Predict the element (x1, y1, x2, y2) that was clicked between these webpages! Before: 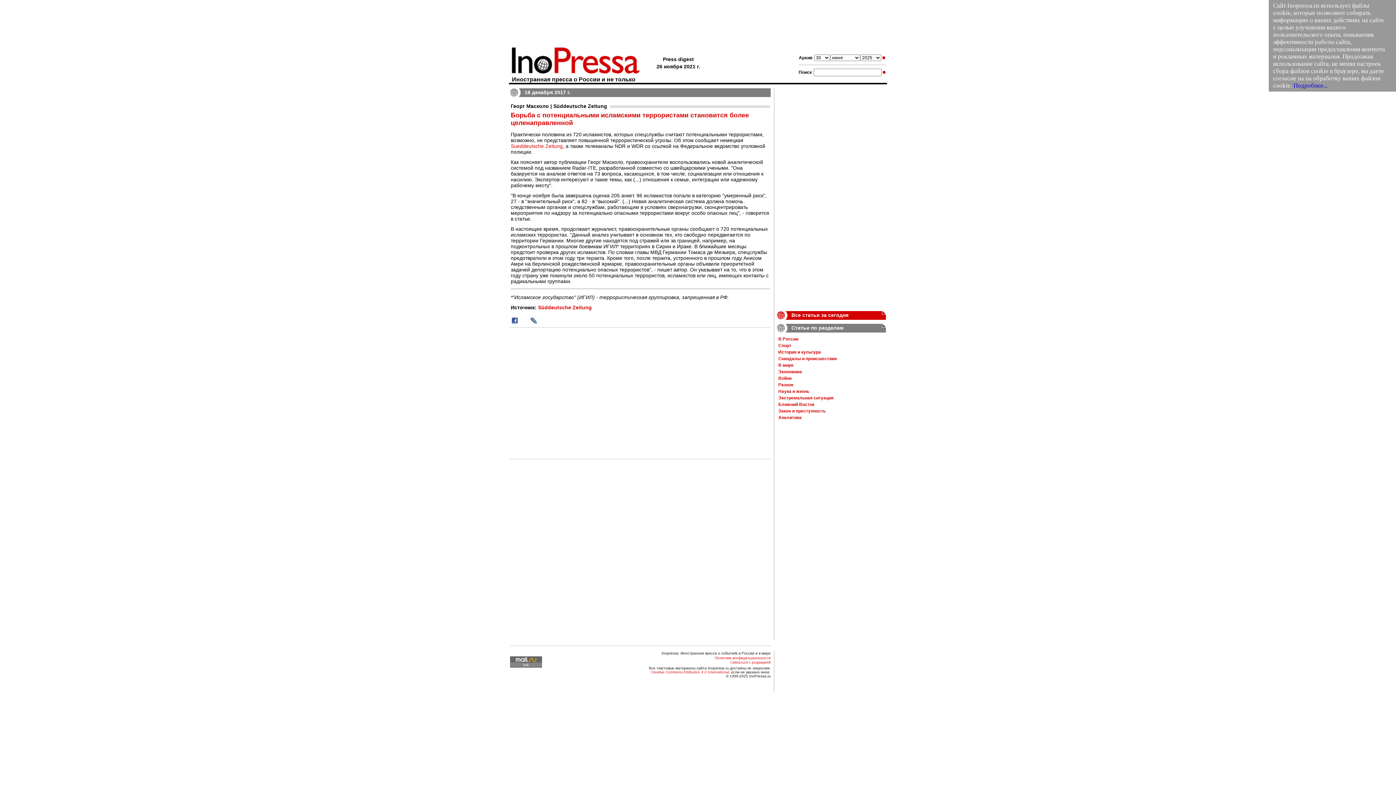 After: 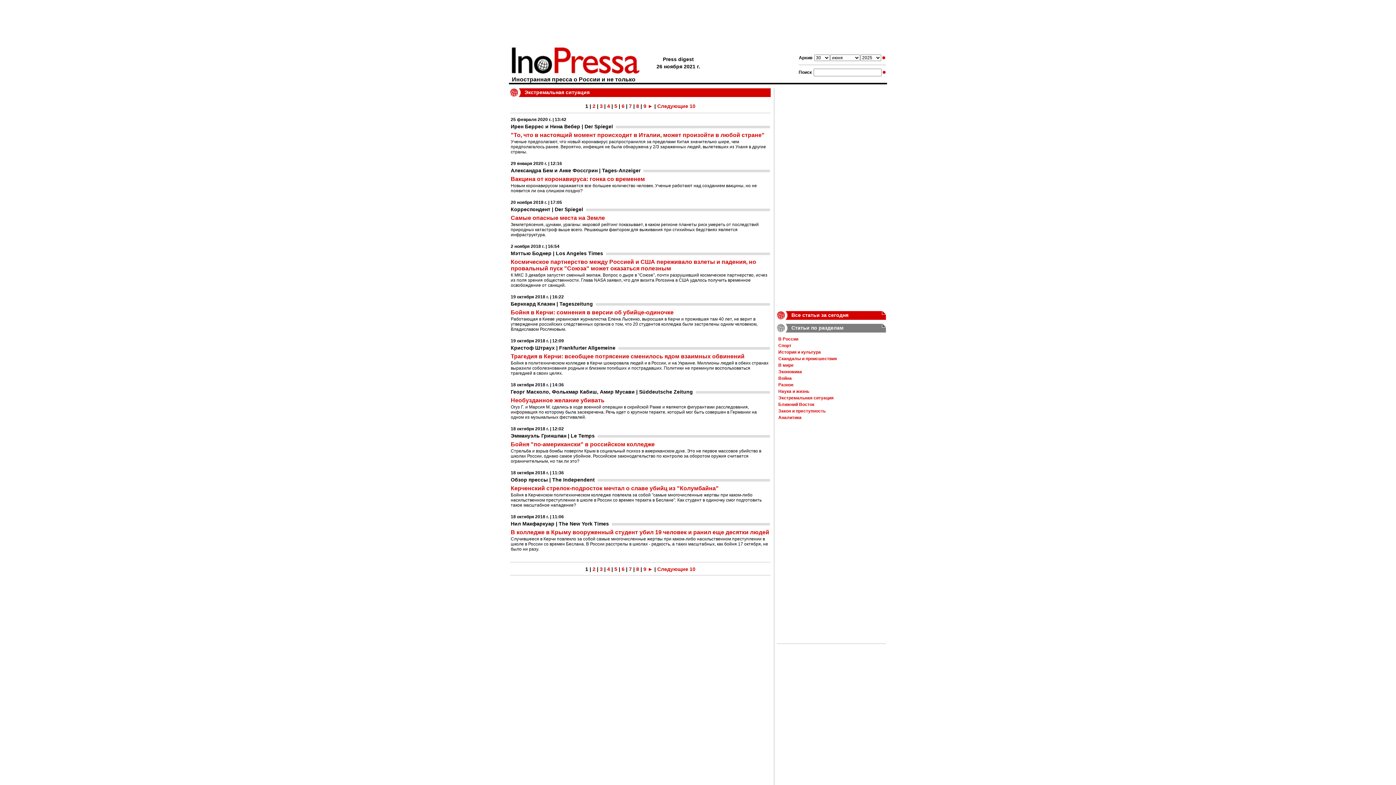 Action: label: Экстремальная ситуация bbox: (778, 395, 833, 400)